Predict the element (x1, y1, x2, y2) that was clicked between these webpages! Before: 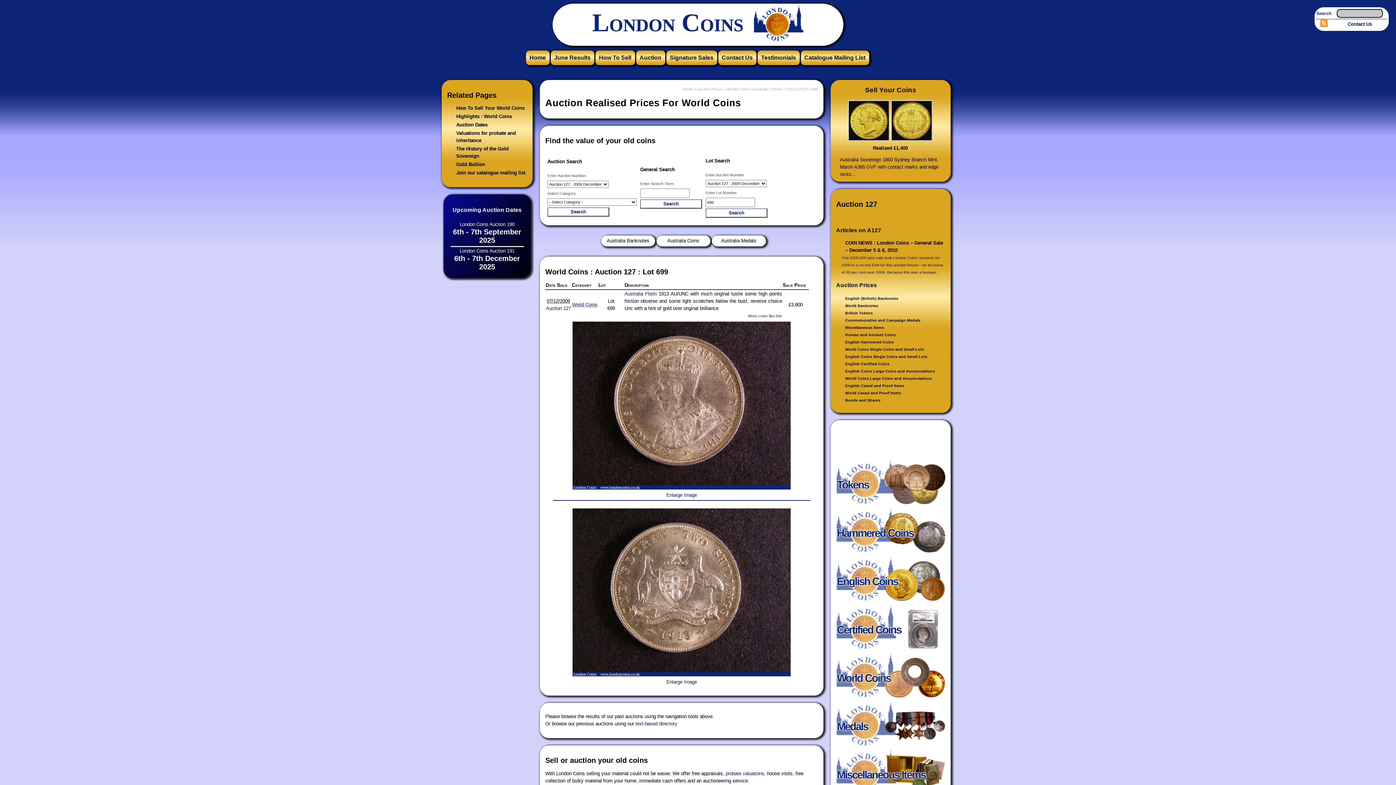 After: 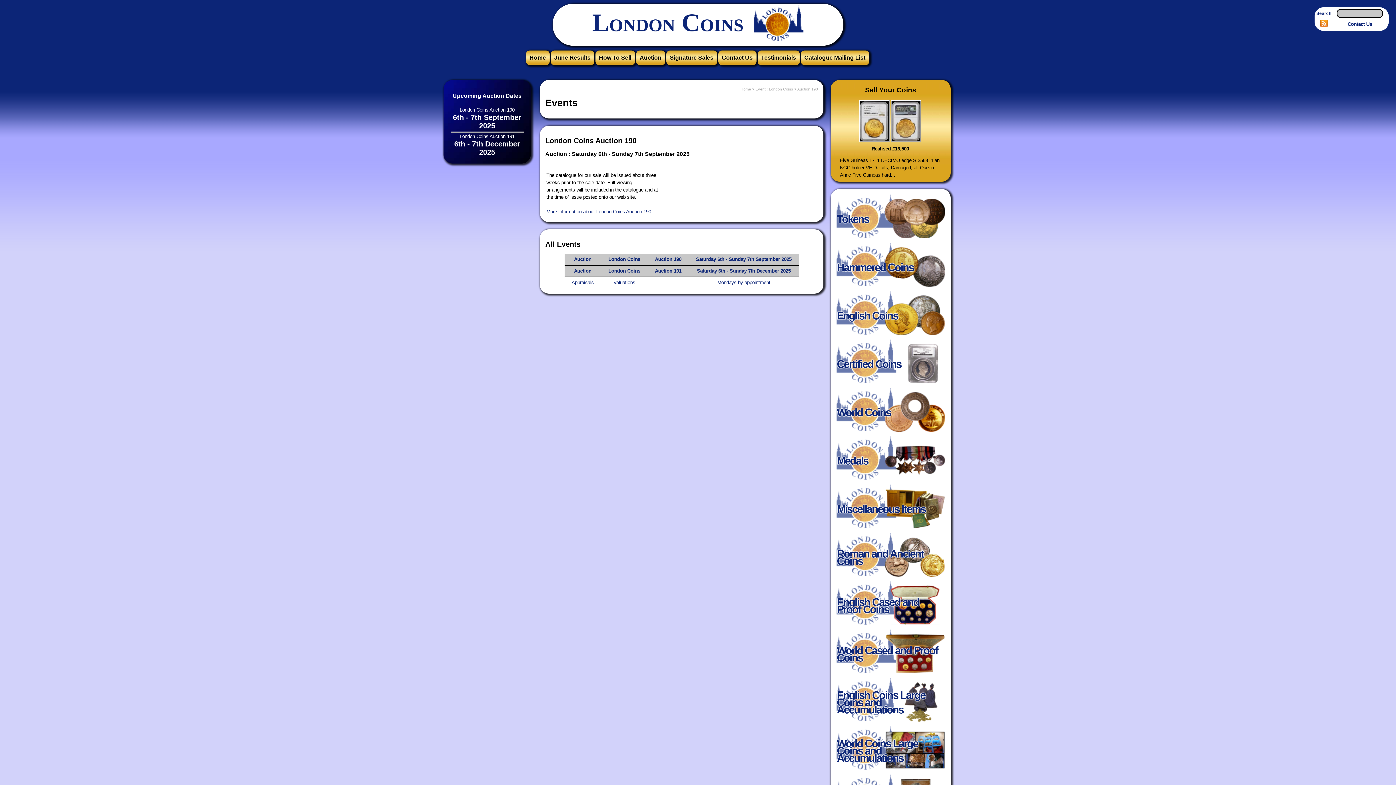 Action: label: London Coins Auction 190 bbox: (459, 221, 514, 227)